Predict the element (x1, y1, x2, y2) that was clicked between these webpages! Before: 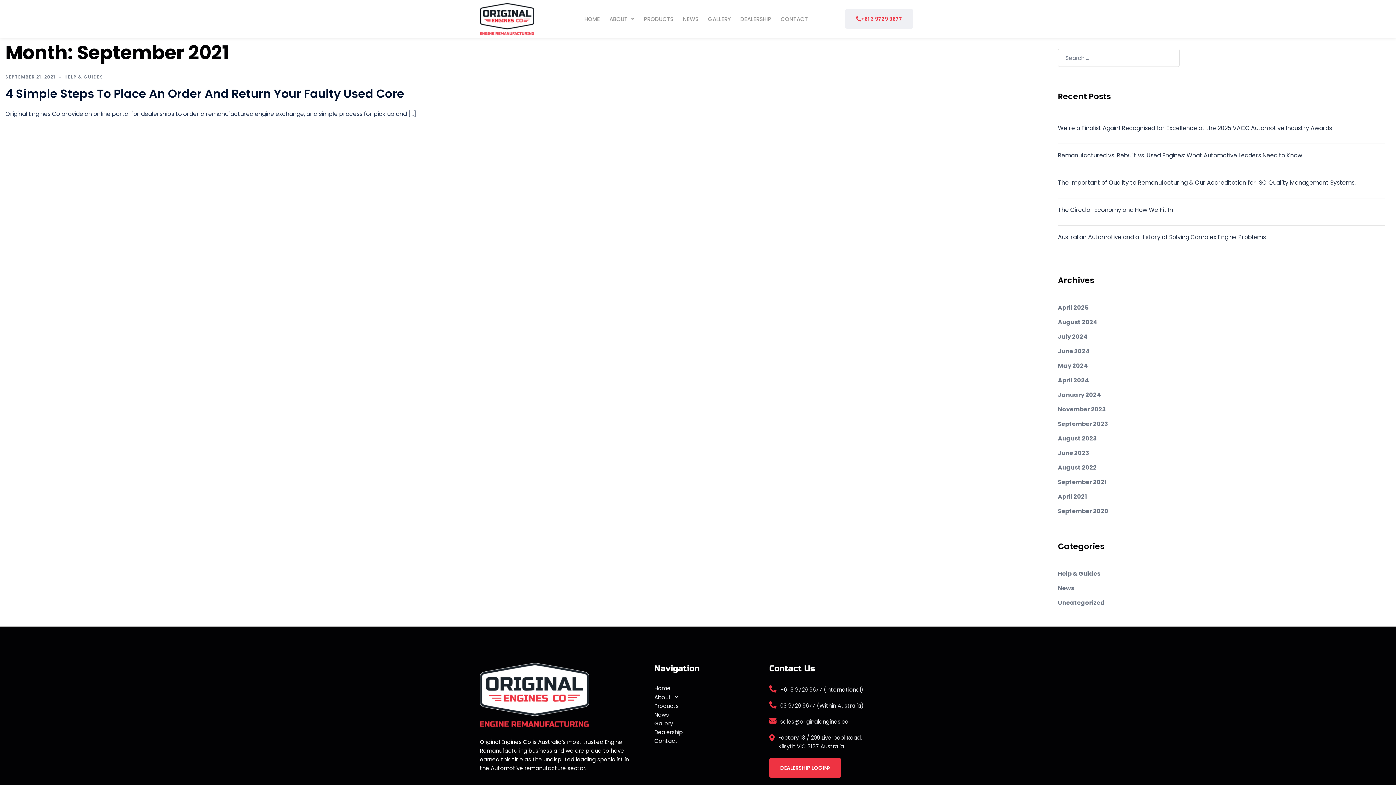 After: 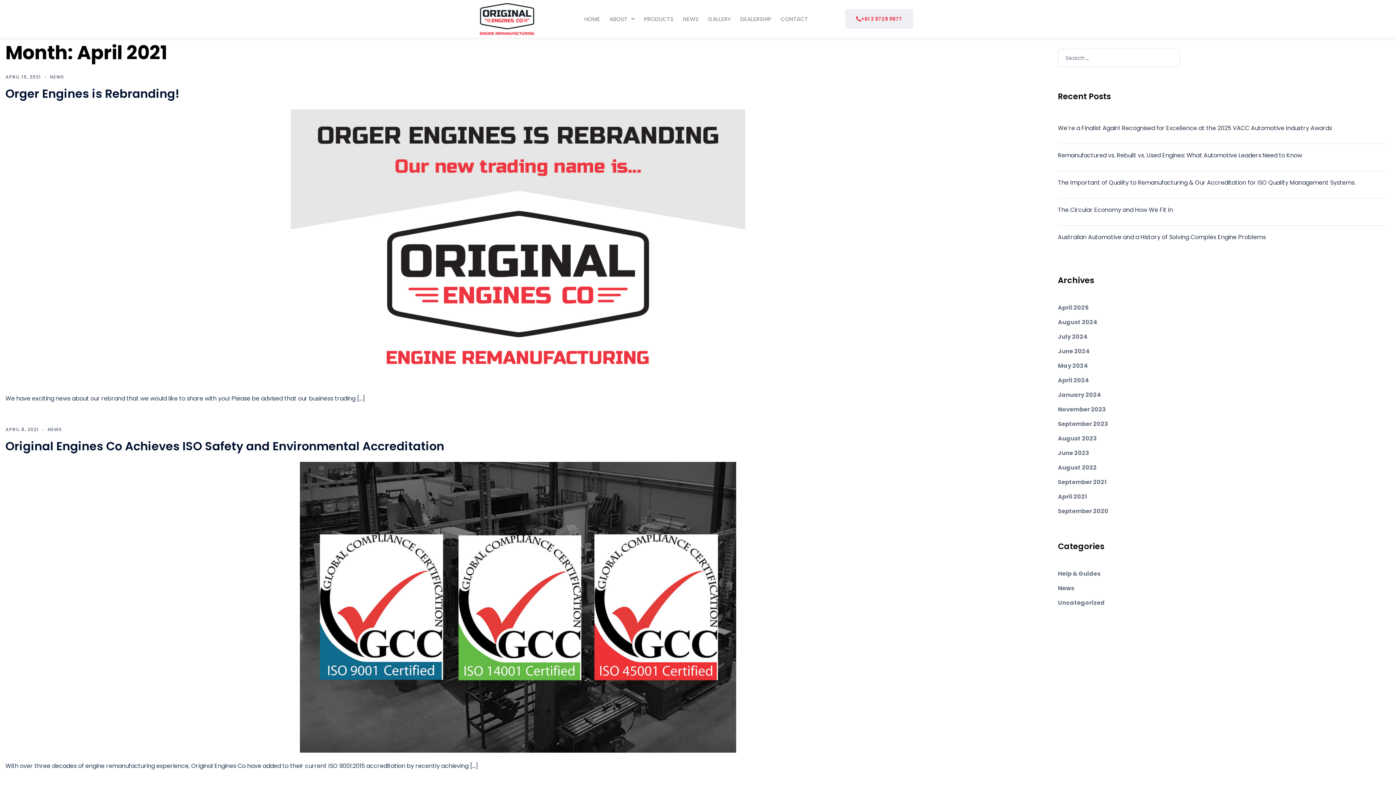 Action: label: April 2021 bbox: (1058, 492, 1087, 501)